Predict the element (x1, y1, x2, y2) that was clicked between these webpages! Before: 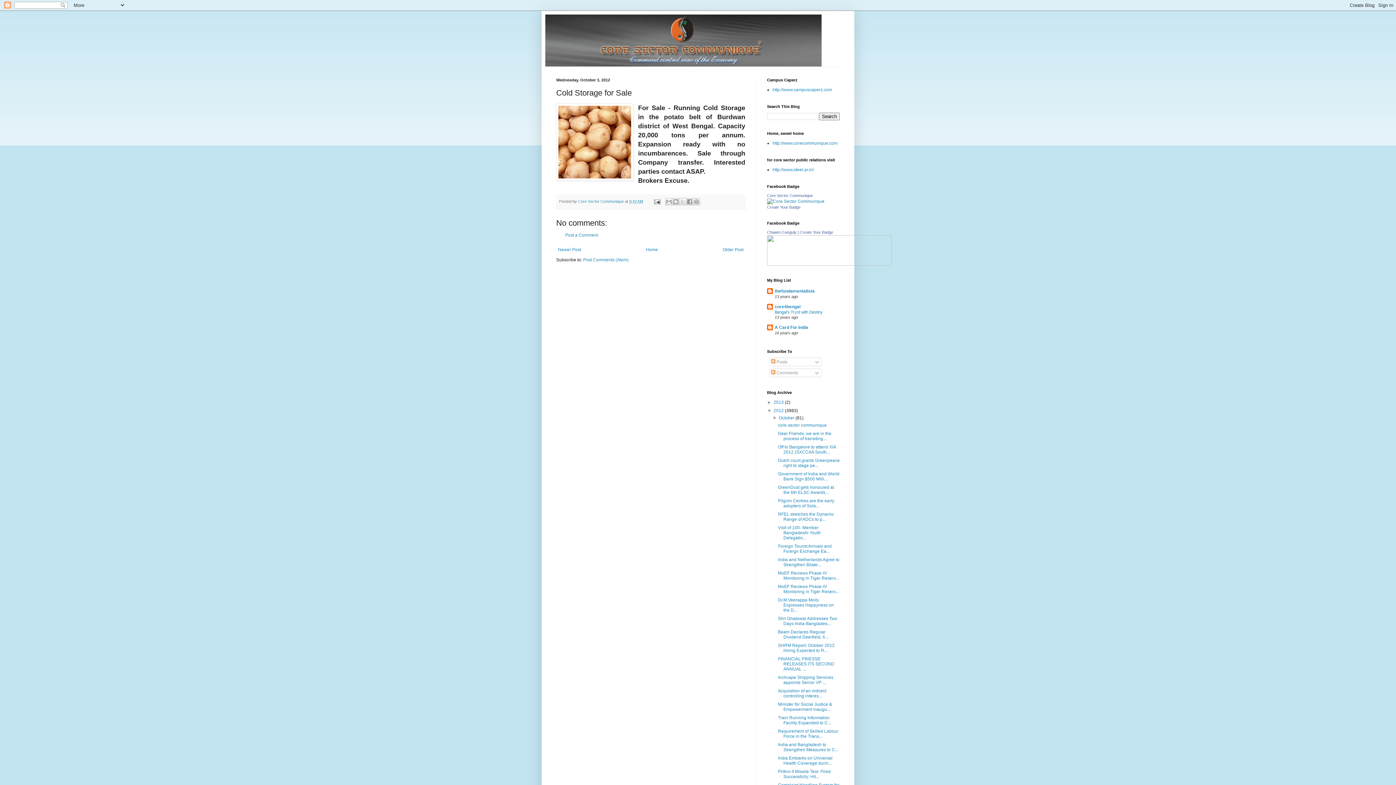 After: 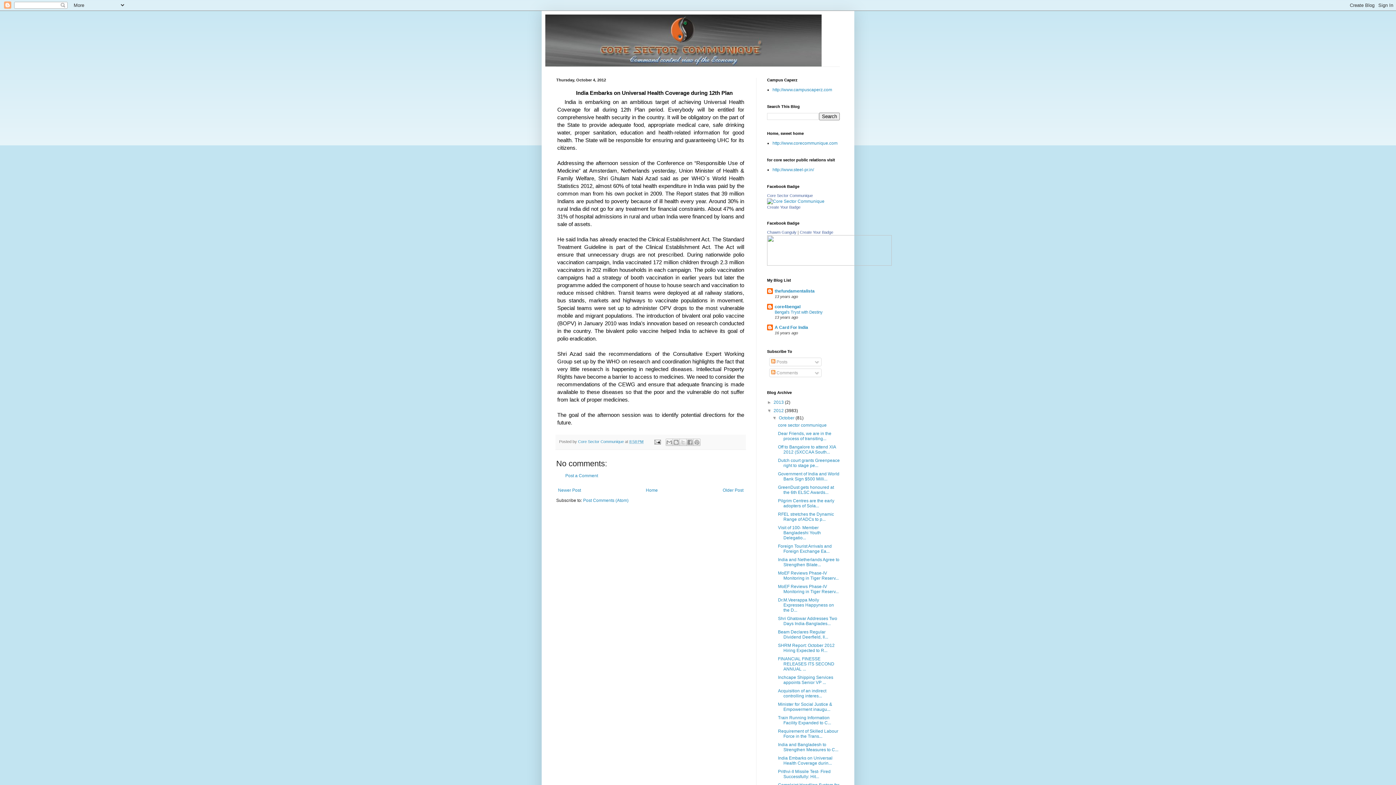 Action: label: India Embarks on Universal Health Coverage durin... bbox: (778, 756, 832, 766)